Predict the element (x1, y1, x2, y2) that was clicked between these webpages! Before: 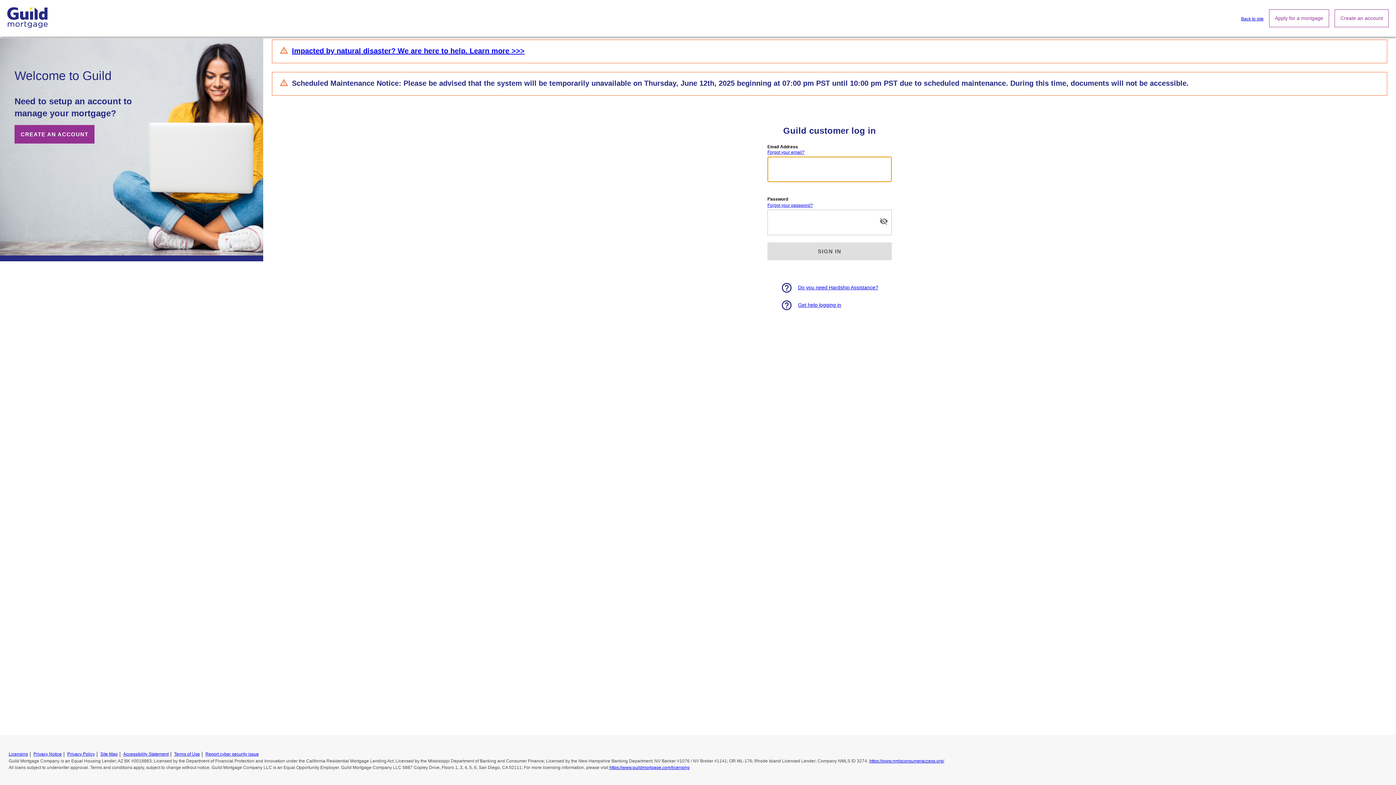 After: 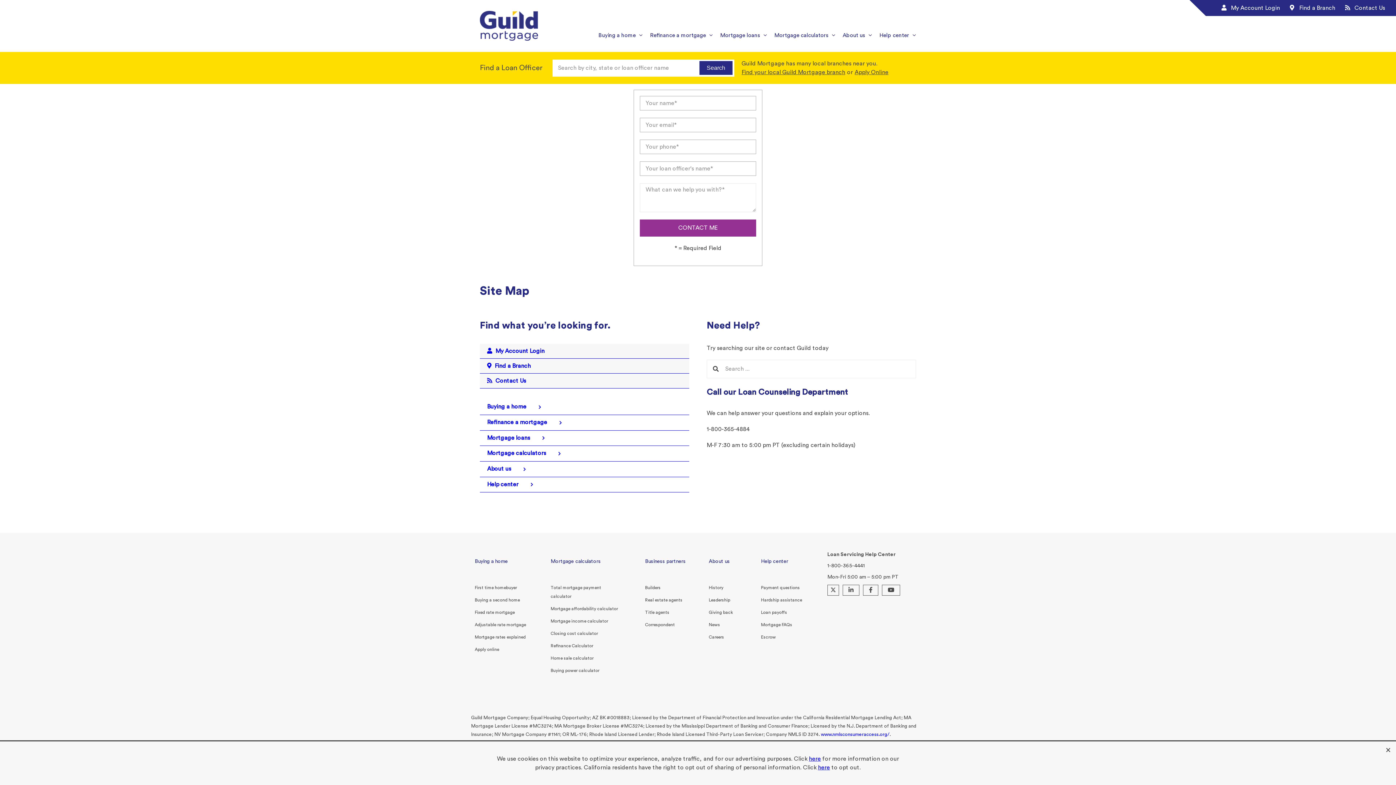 Action: label: Site Map bbox: (100, 752, 117, 757)